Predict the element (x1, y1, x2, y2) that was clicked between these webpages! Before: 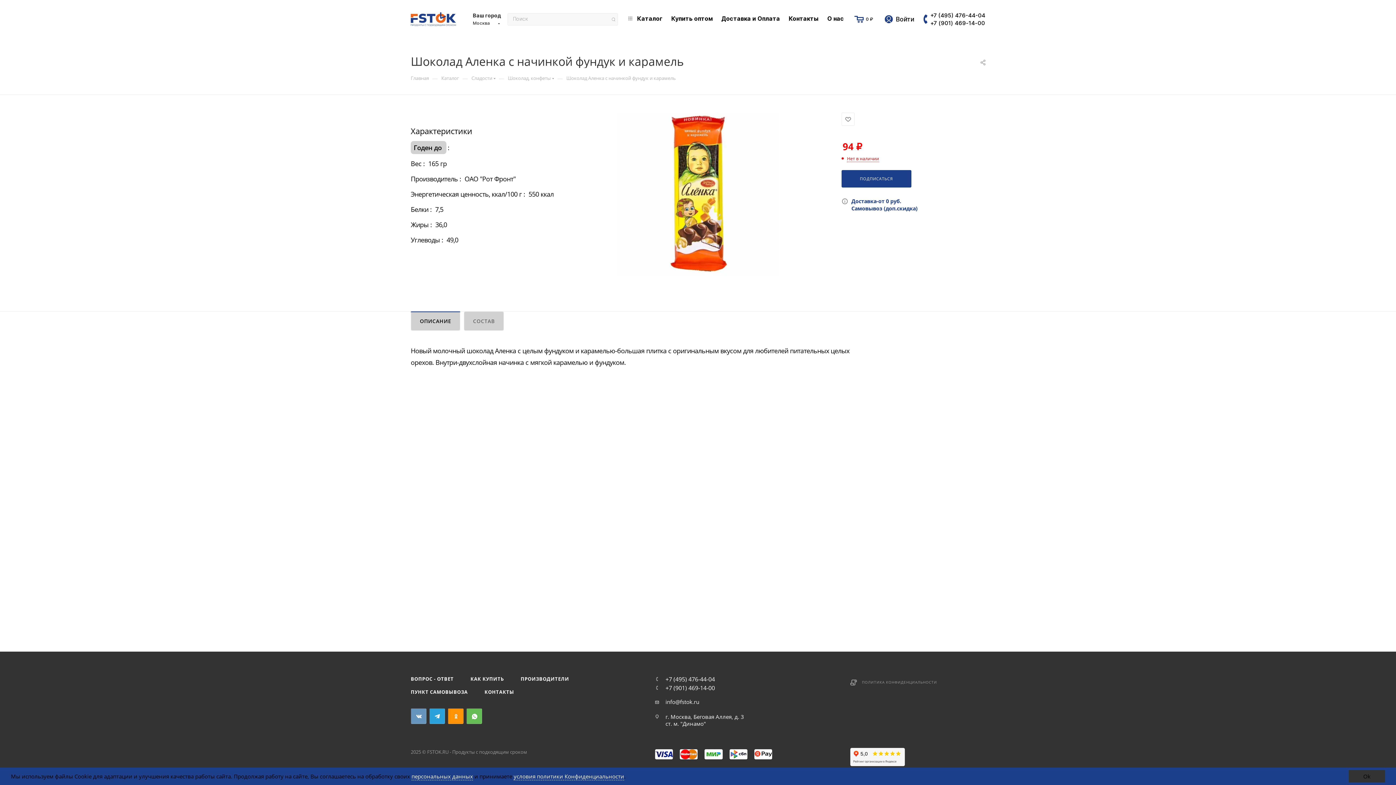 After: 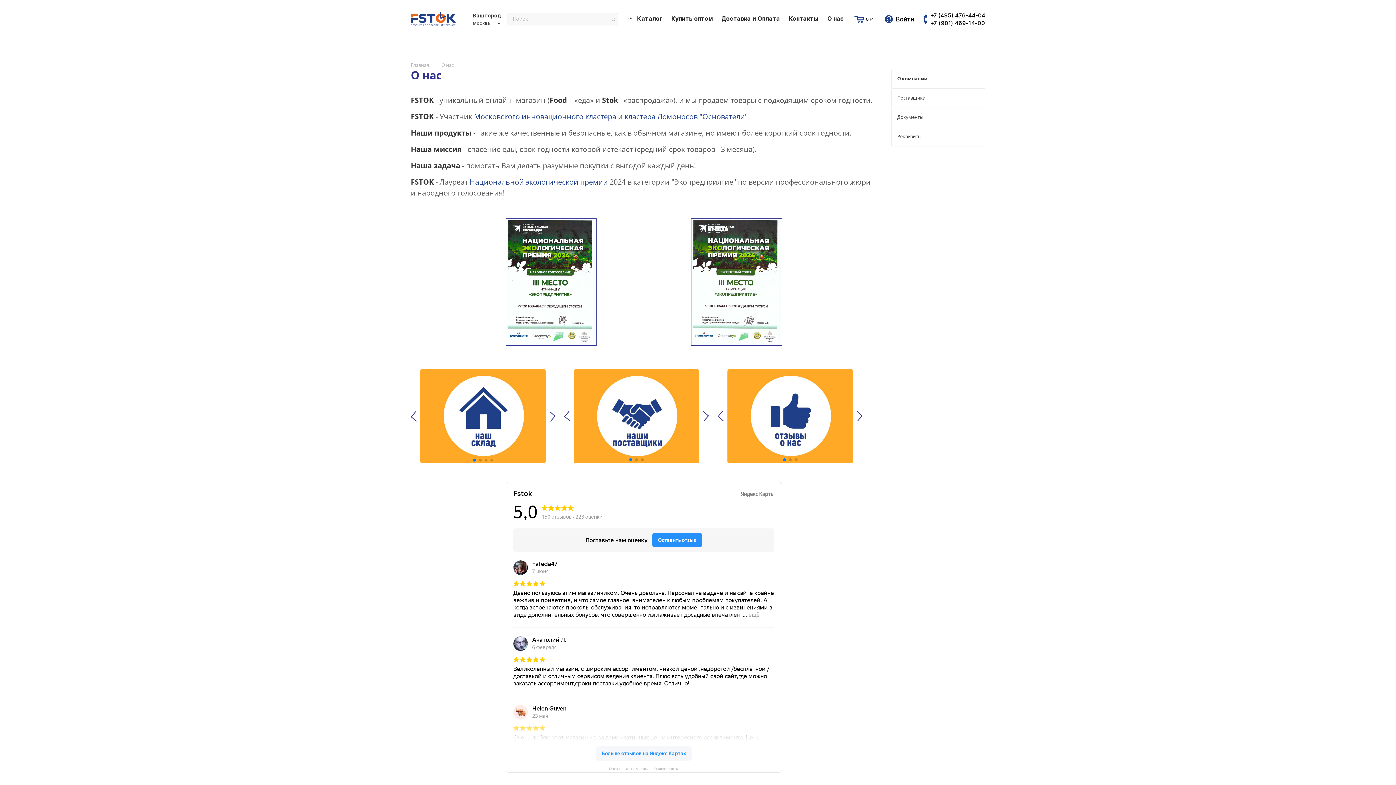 Action: label: О нас bbox: (823, 1, 848, 37)